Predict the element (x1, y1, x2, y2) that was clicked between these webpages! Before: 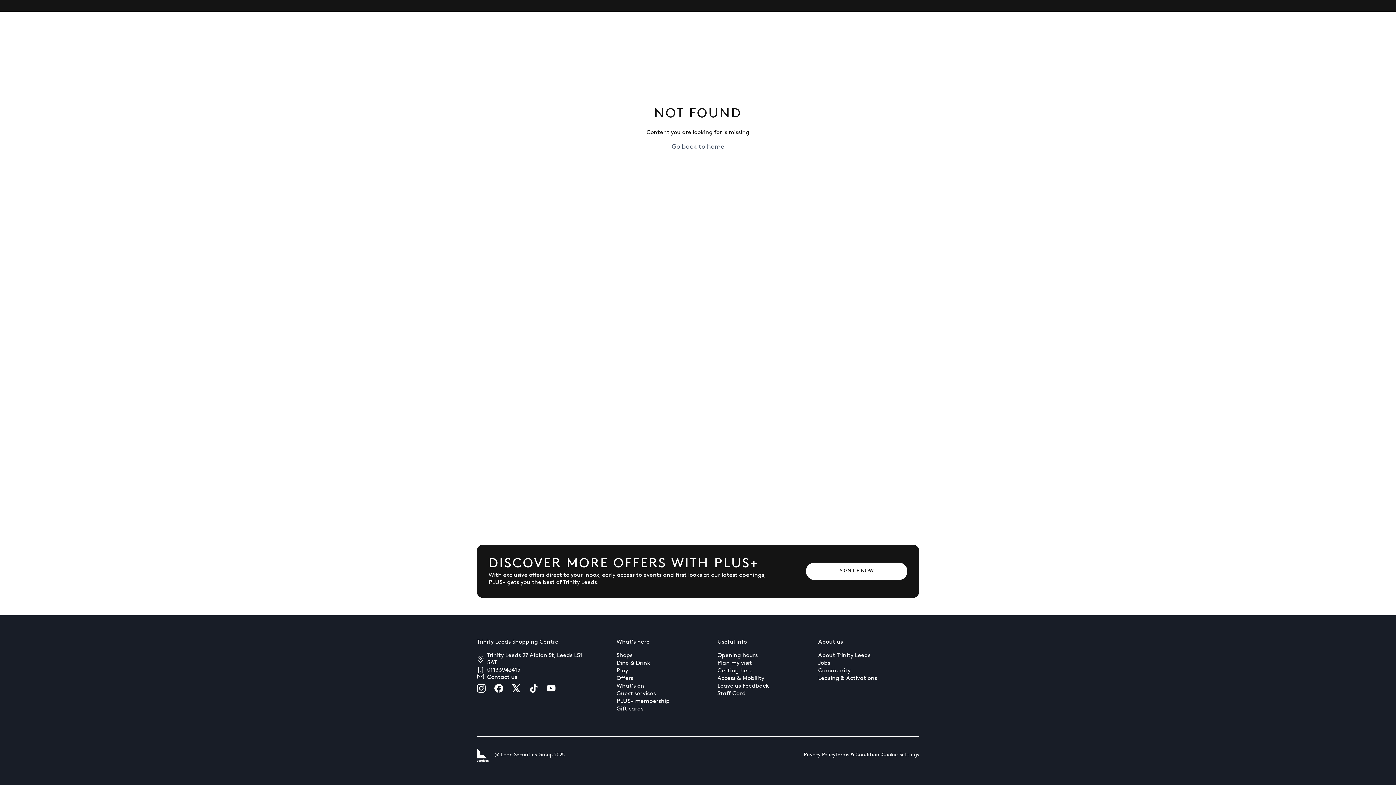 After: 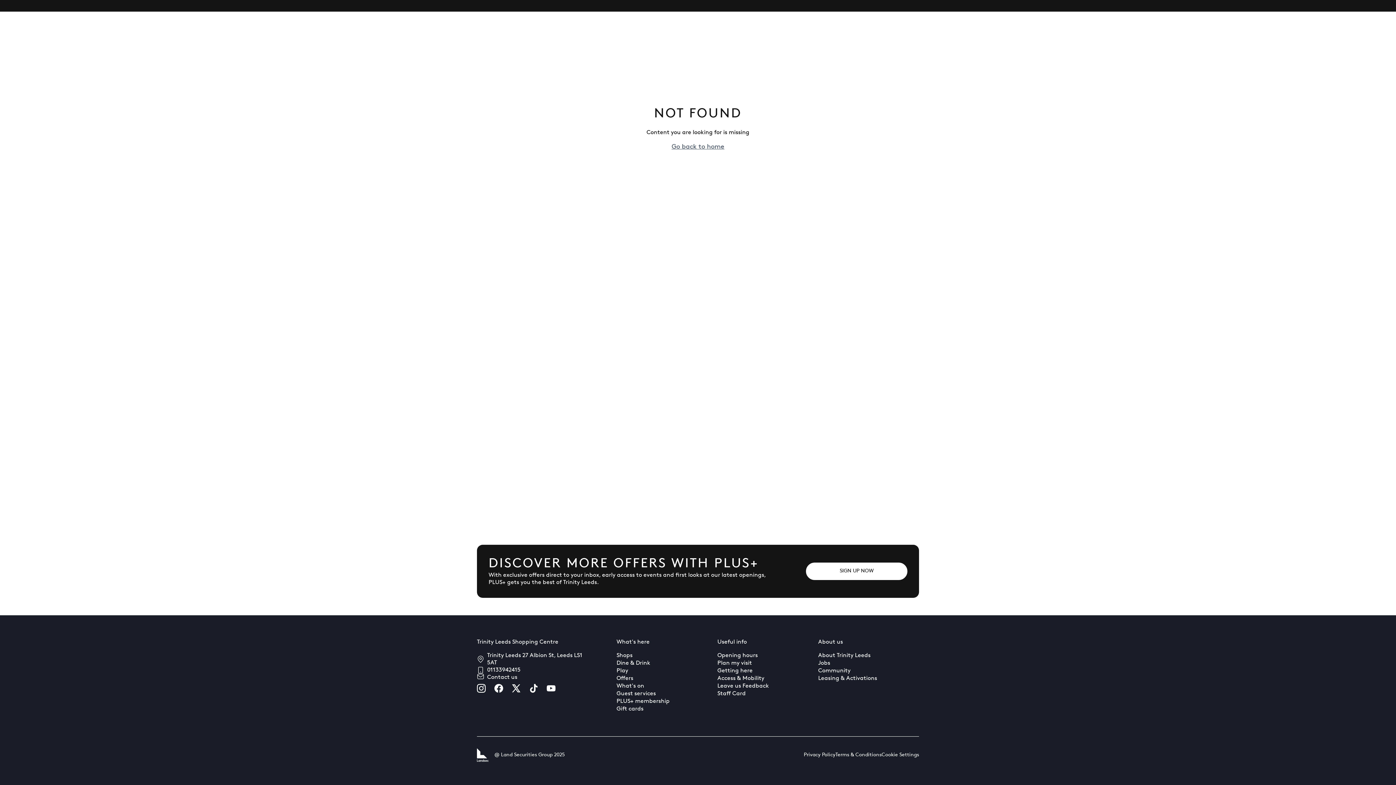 Action: bbox: (804, 752, 835, 758) label: Privacy Policy